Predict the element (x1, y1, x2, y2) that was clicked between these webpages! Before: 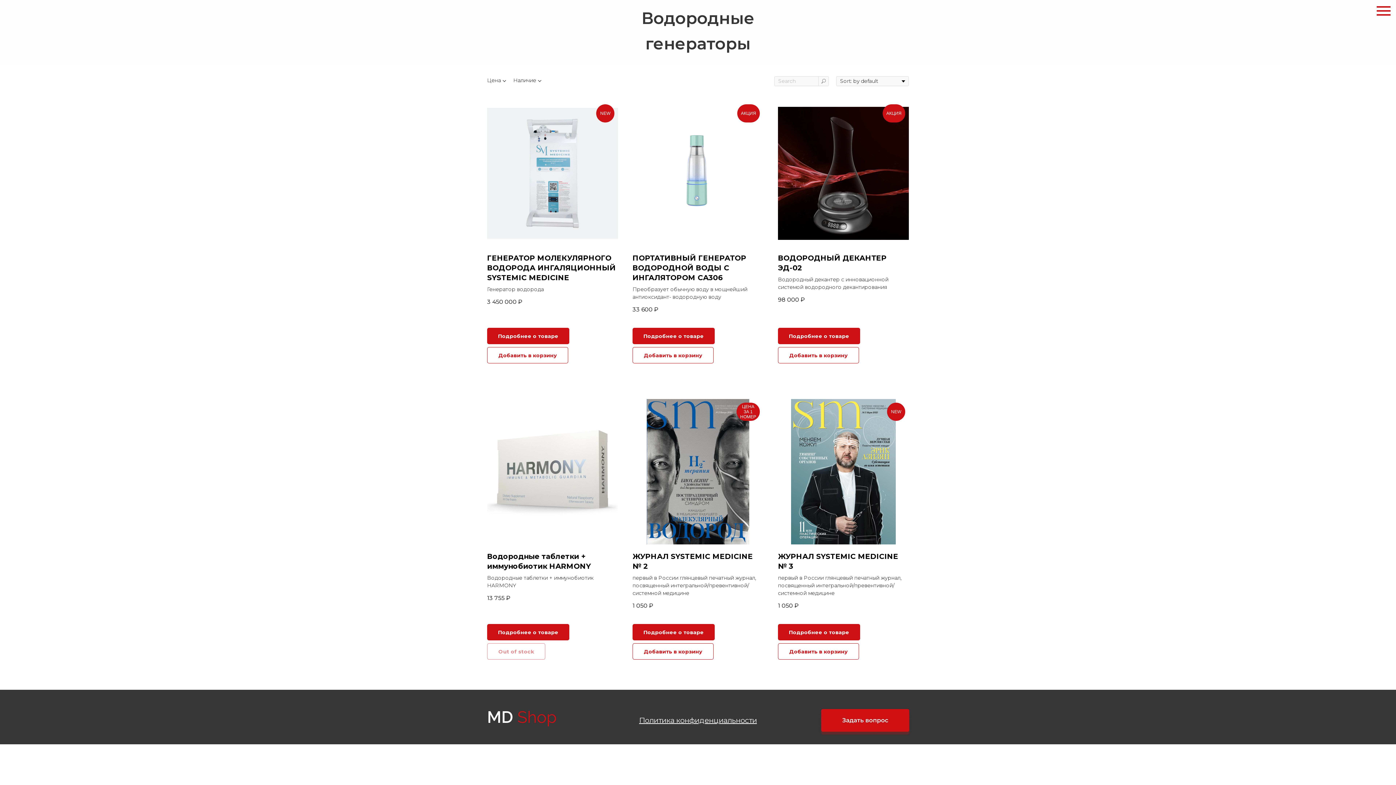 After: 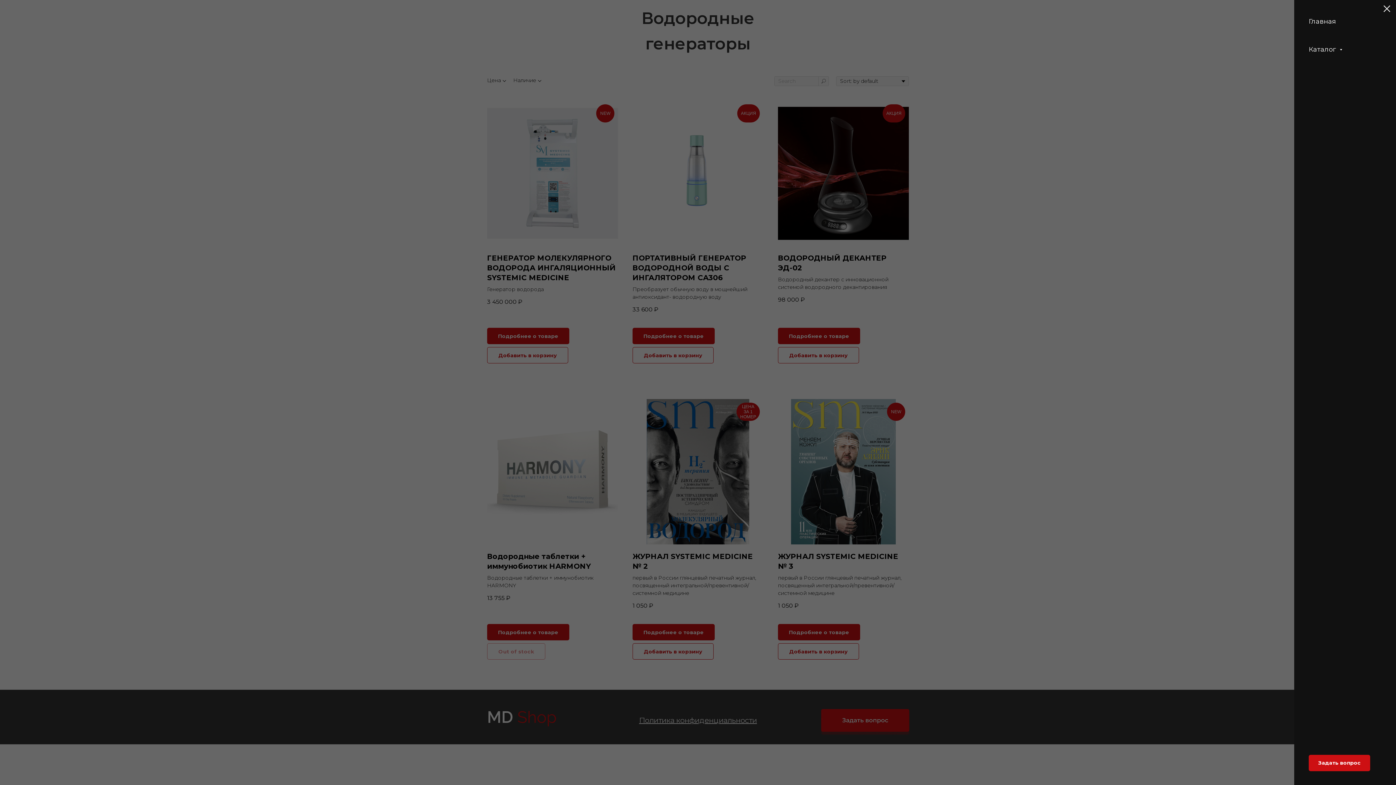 Action: label: Навигационное меню bbox: (1377, 6, 1390, 15)